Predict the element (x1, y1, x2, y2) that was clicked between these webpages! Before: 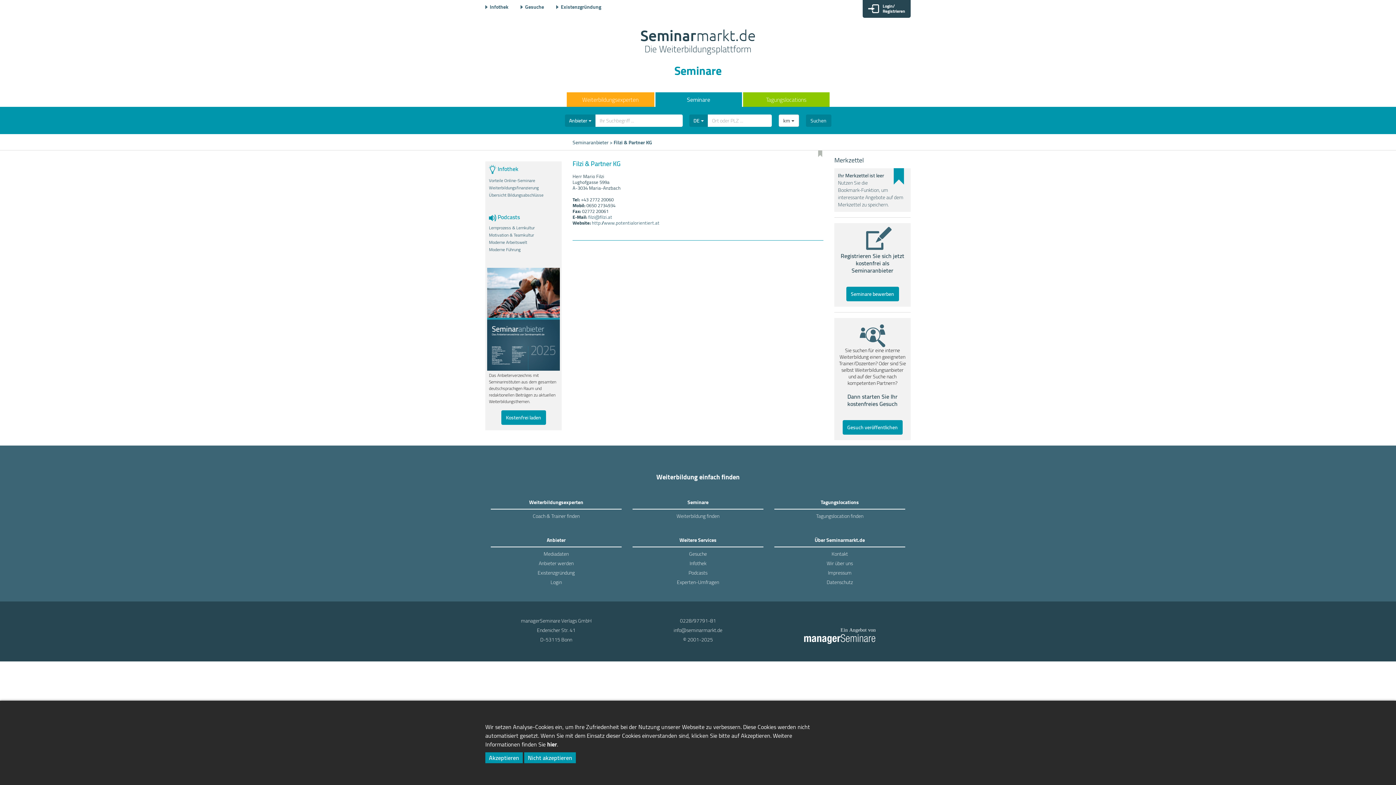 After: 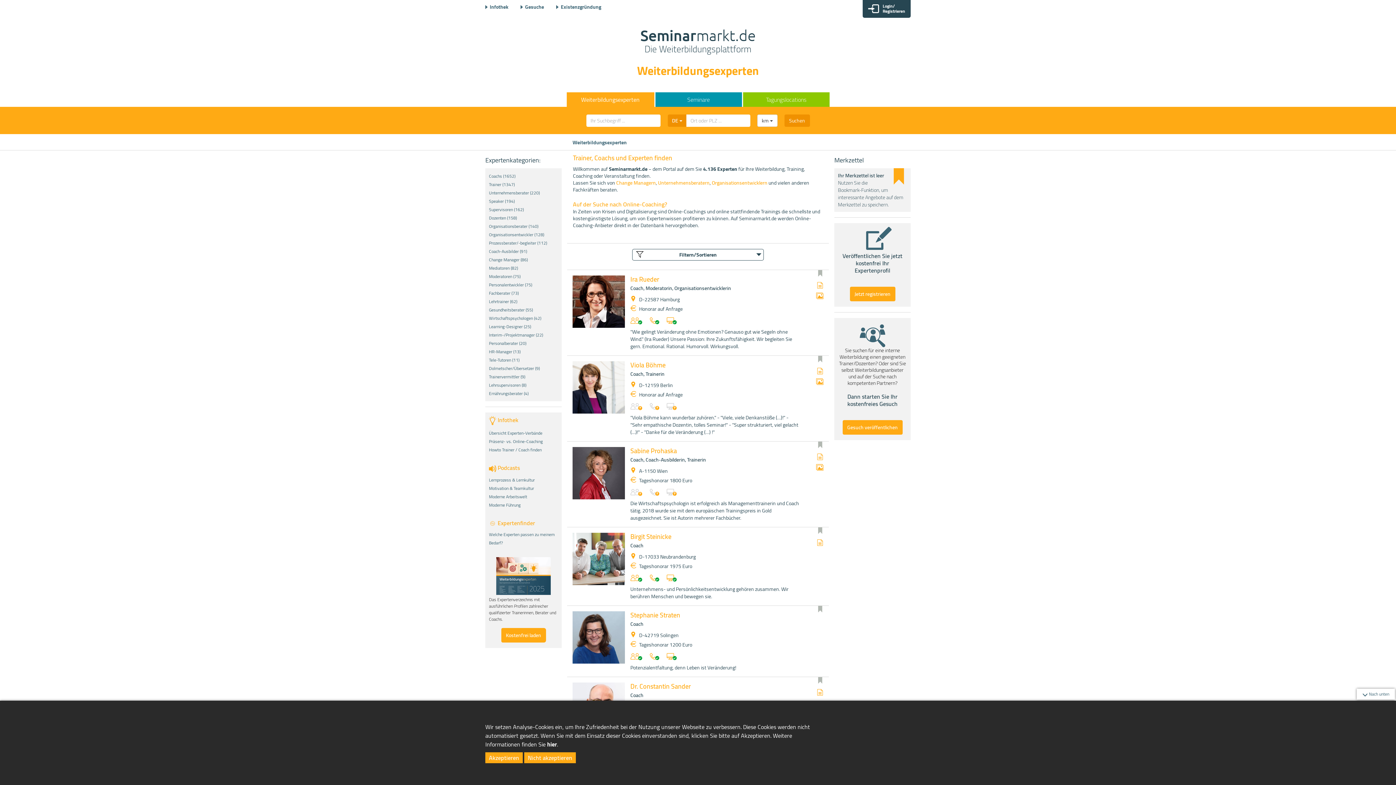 Action: label: Weiterbildungsexperten bbox: (566, 92, 654, 106)